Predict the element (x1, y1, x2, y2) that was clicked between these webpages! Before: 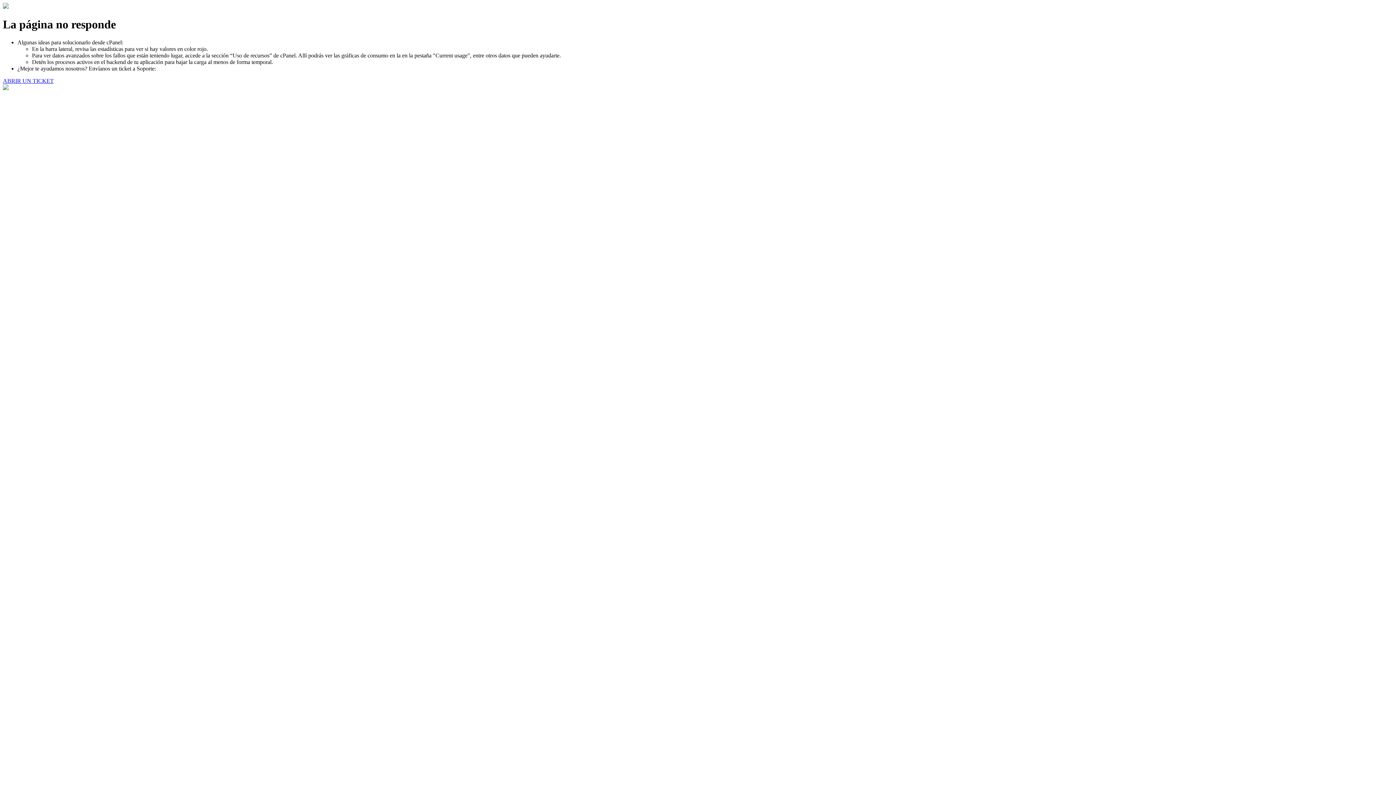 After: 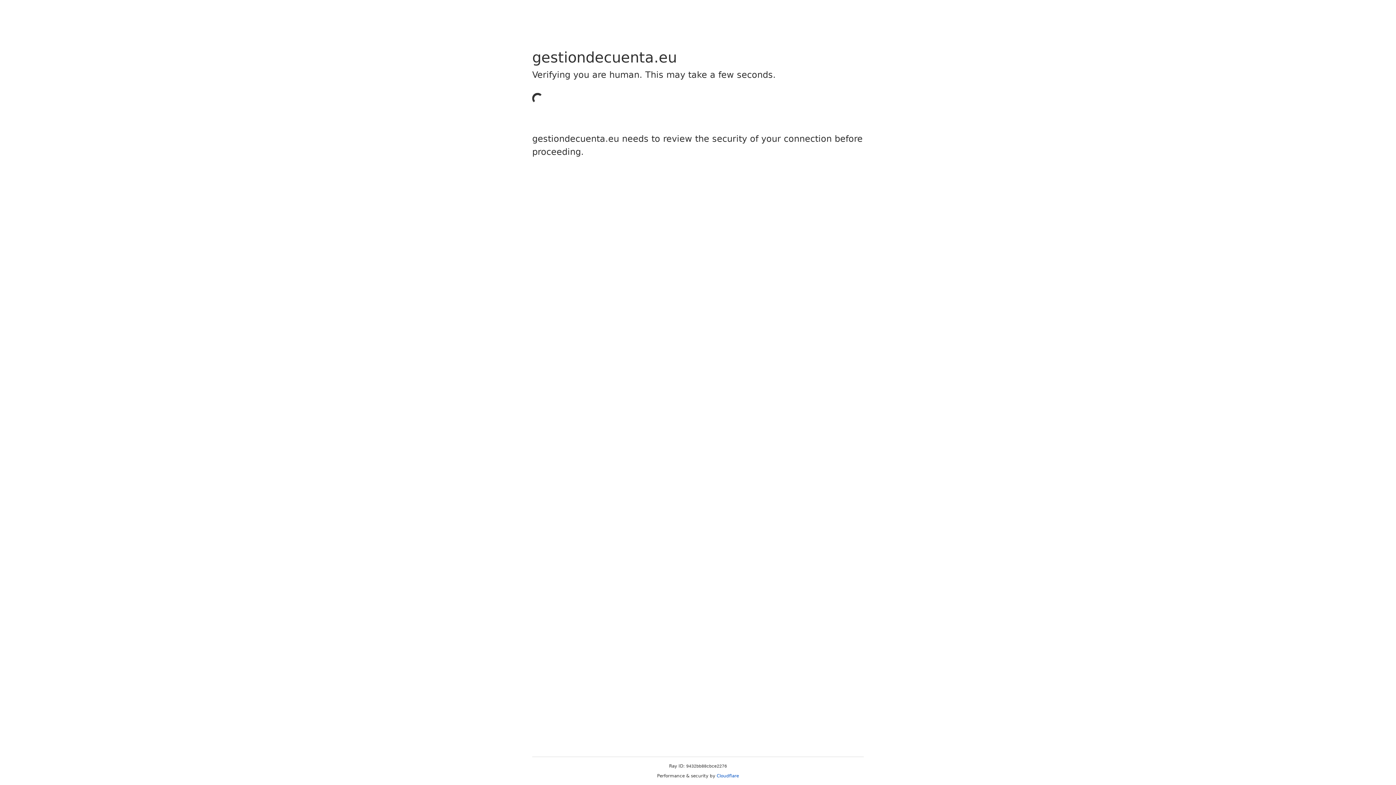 Action: label: ABRIR UN TICKET bbox: (2, 77, 53, 83)